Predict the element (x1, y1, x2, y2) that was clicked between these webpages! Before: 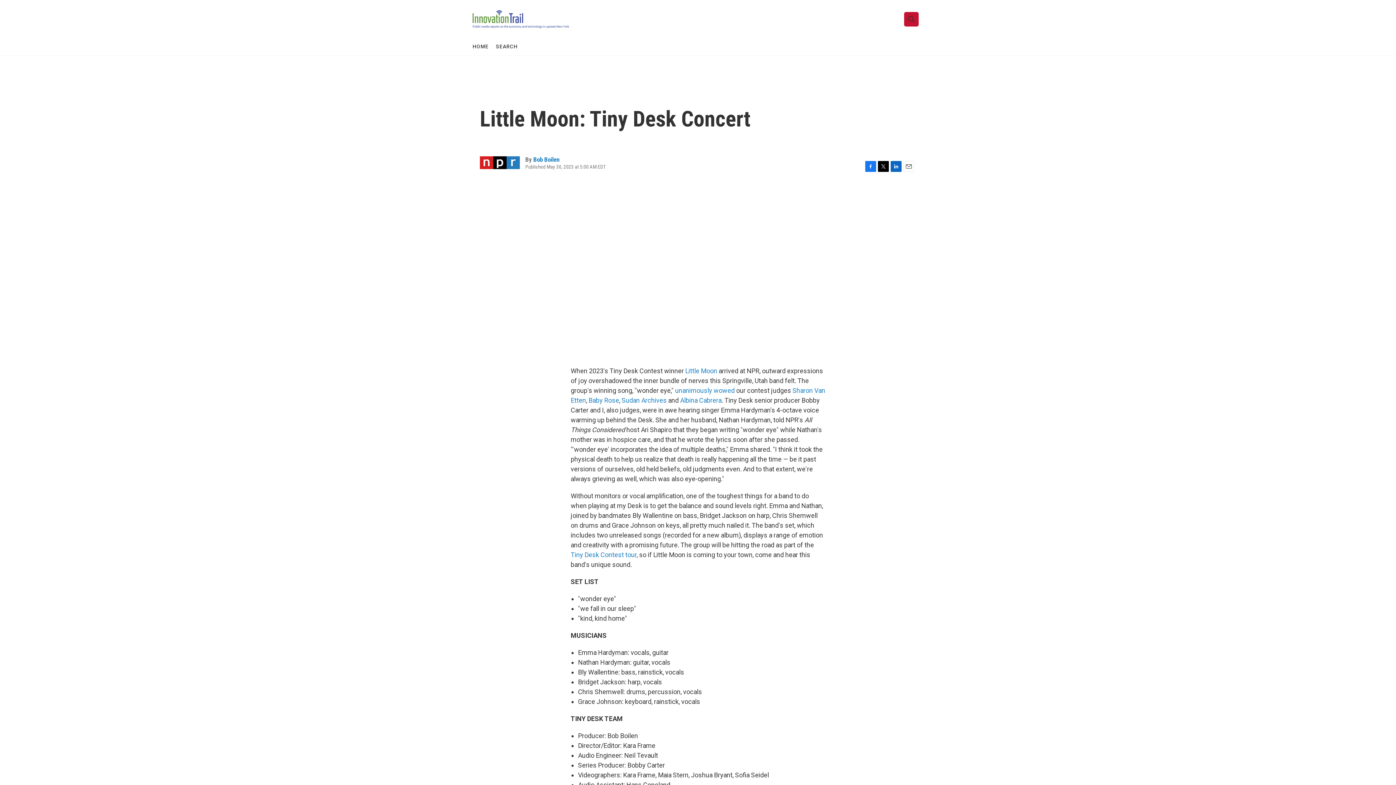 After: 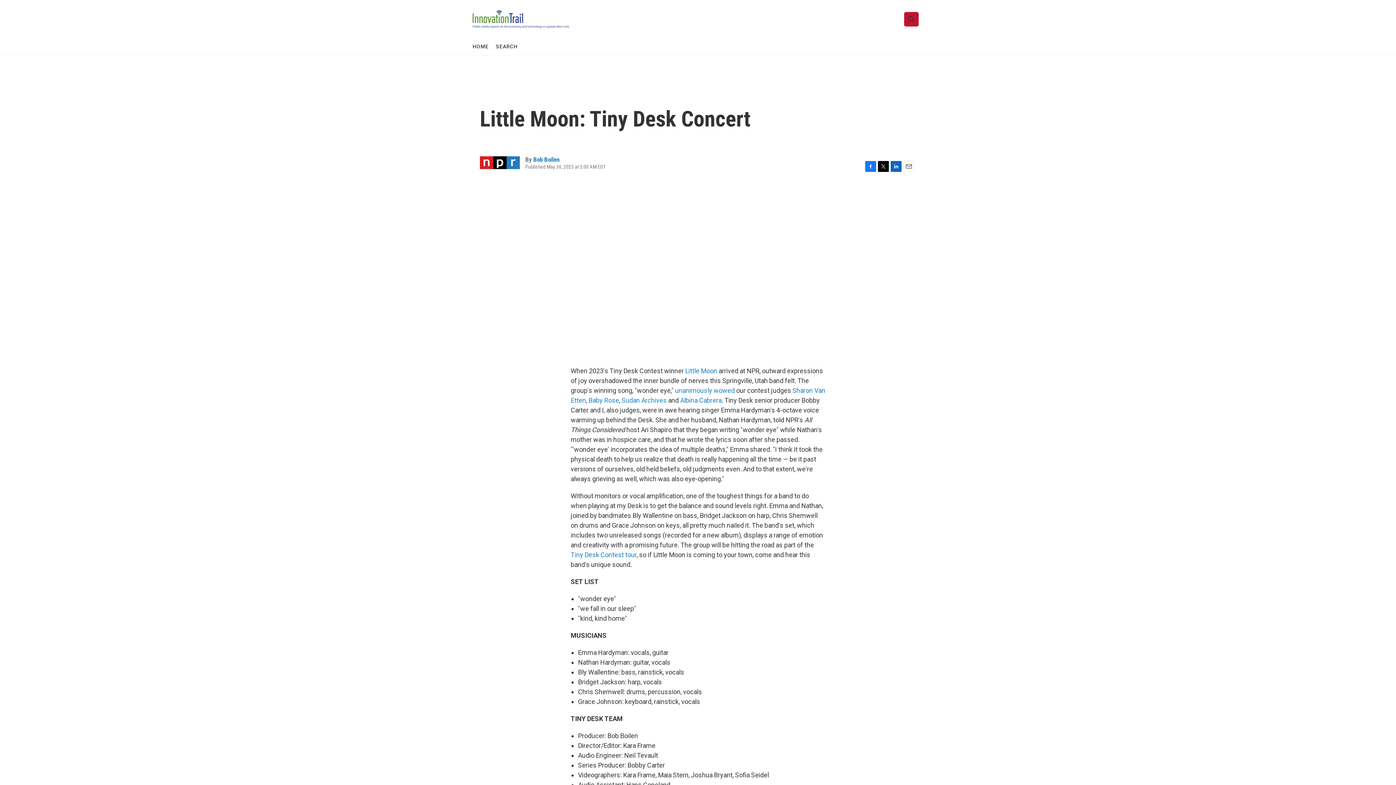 Action: bbox: (865, 161, 876, 172) label: Facebook